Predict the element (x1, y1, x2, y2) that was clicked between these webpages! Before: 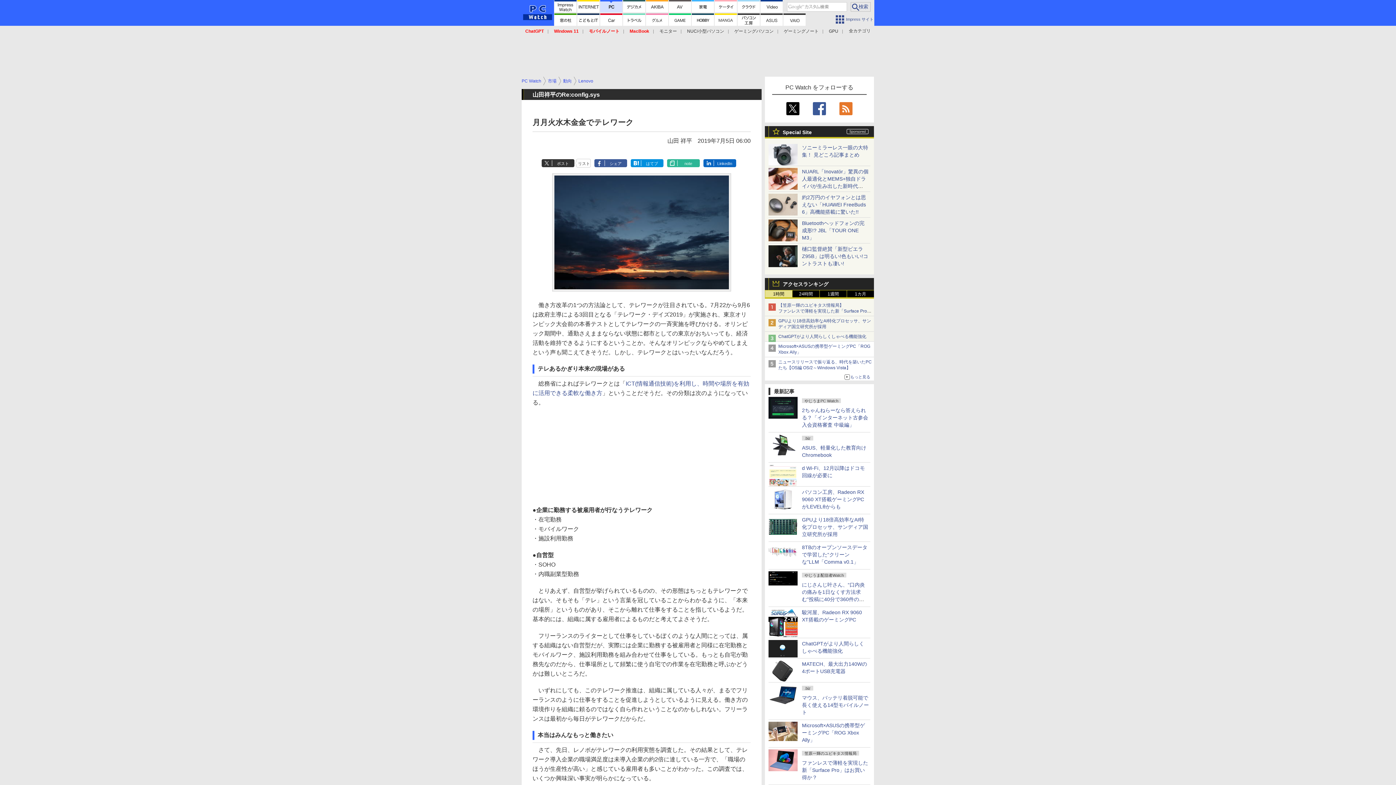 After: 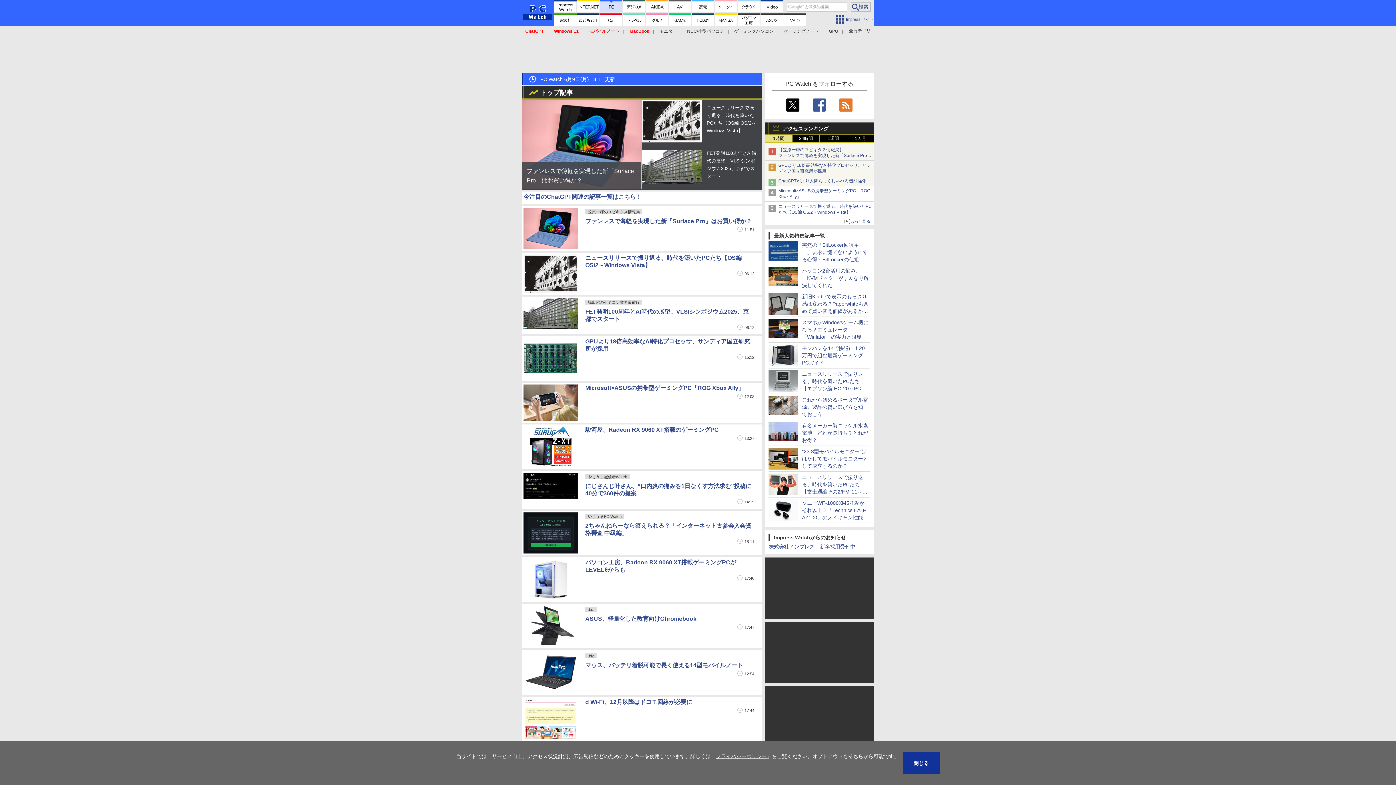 Action: bbox: (521, 78, 541, 83) label: PC Watch